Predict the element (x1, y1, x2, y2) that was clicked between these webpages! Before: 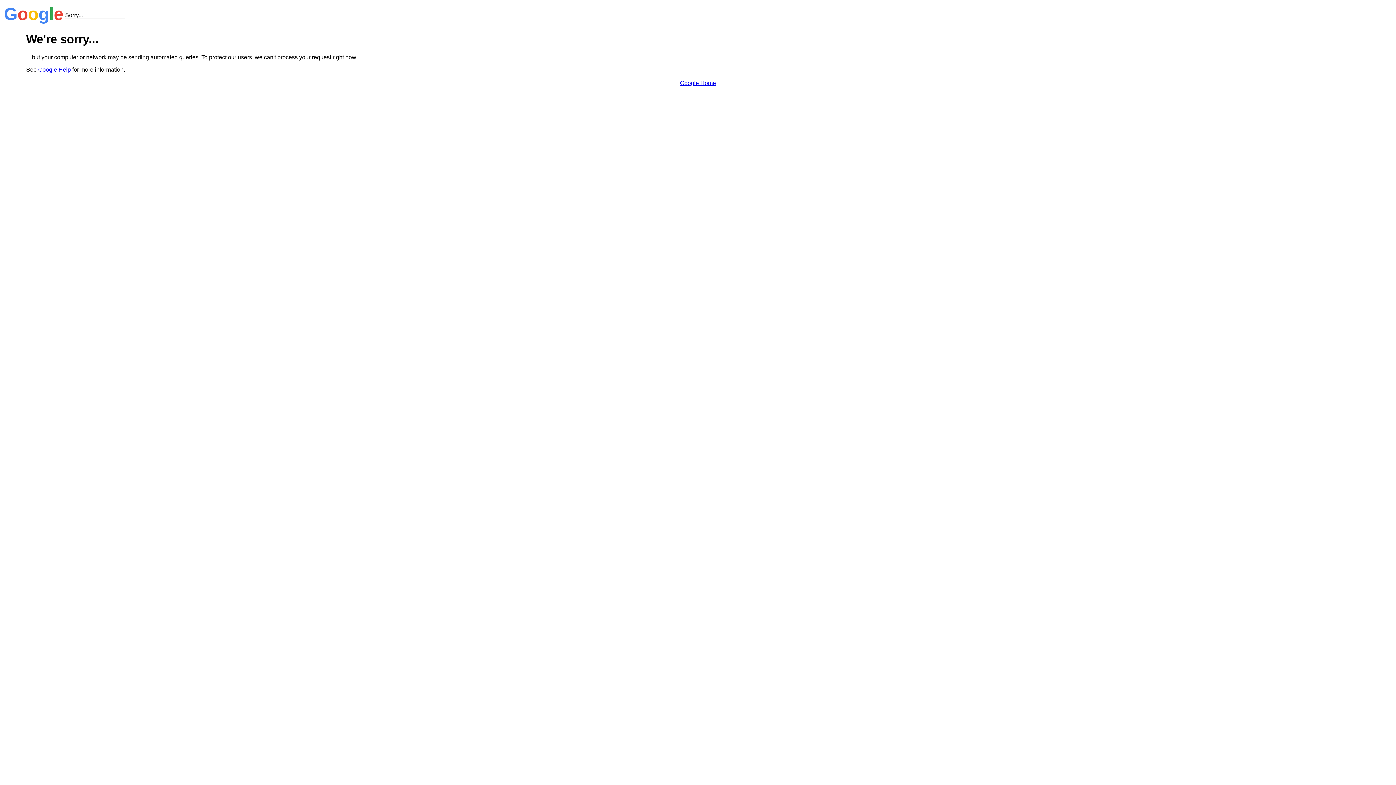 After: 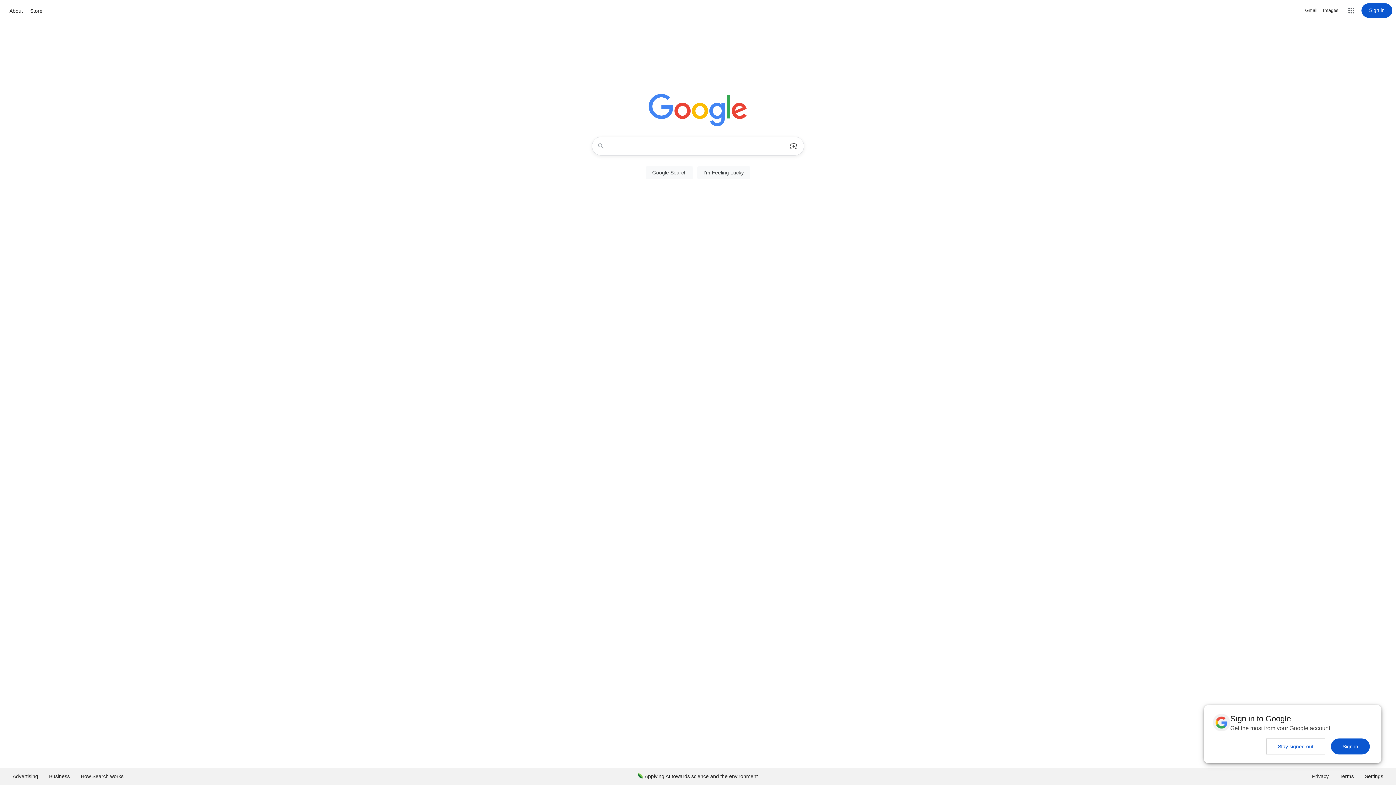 Action: label: Google Home bbox: (680, 79, 716, 86)